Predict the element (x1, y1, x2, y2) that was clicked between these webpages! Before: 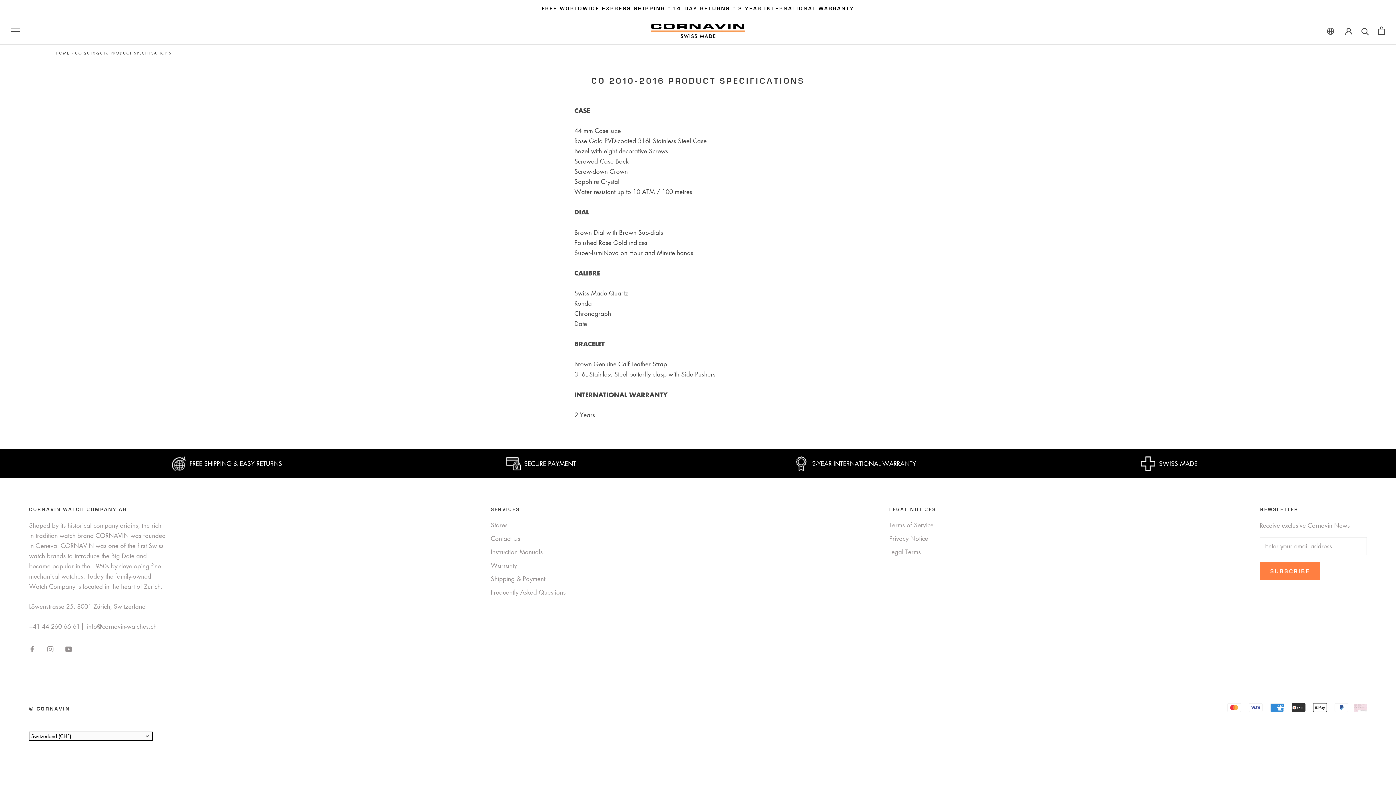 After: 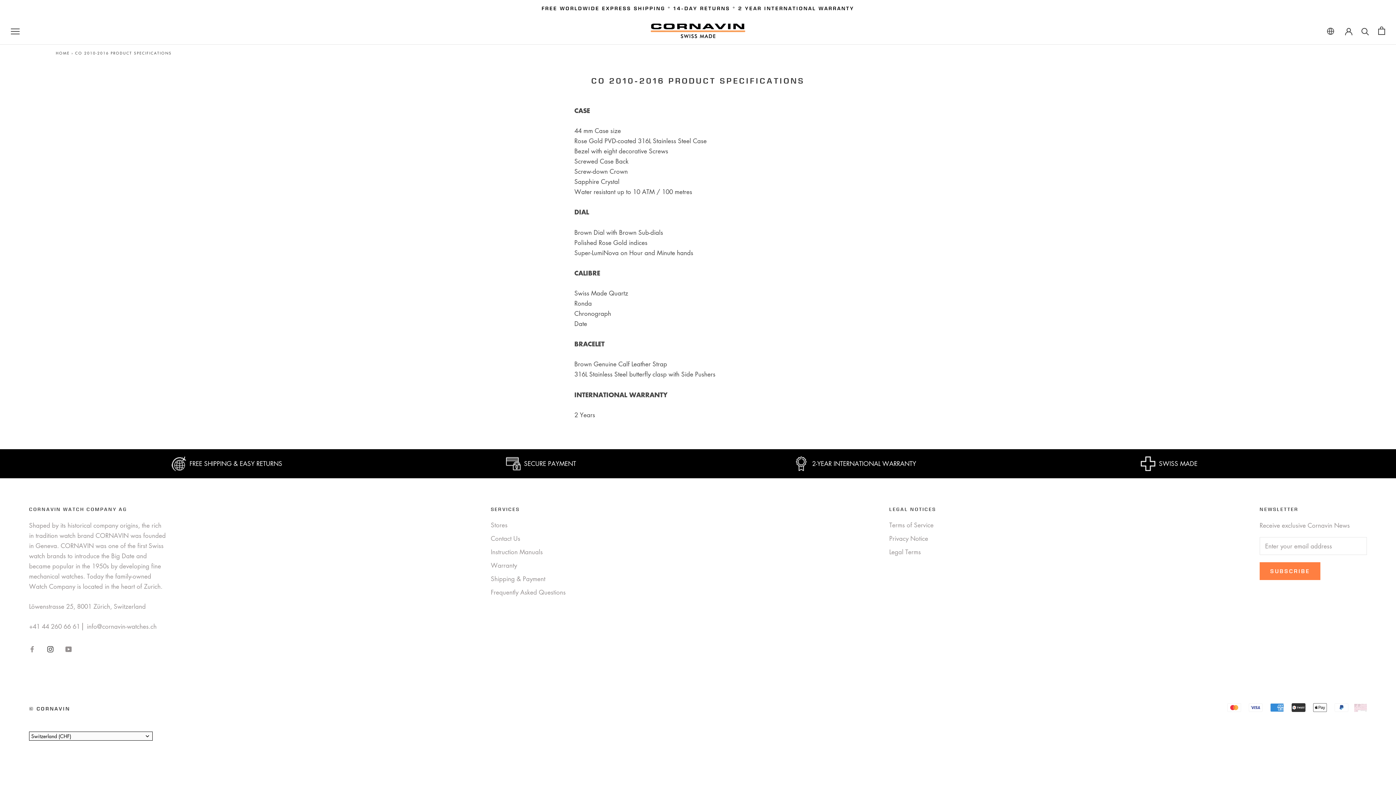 Action: bbox: (47, 644, 53, 654) label: Instagram